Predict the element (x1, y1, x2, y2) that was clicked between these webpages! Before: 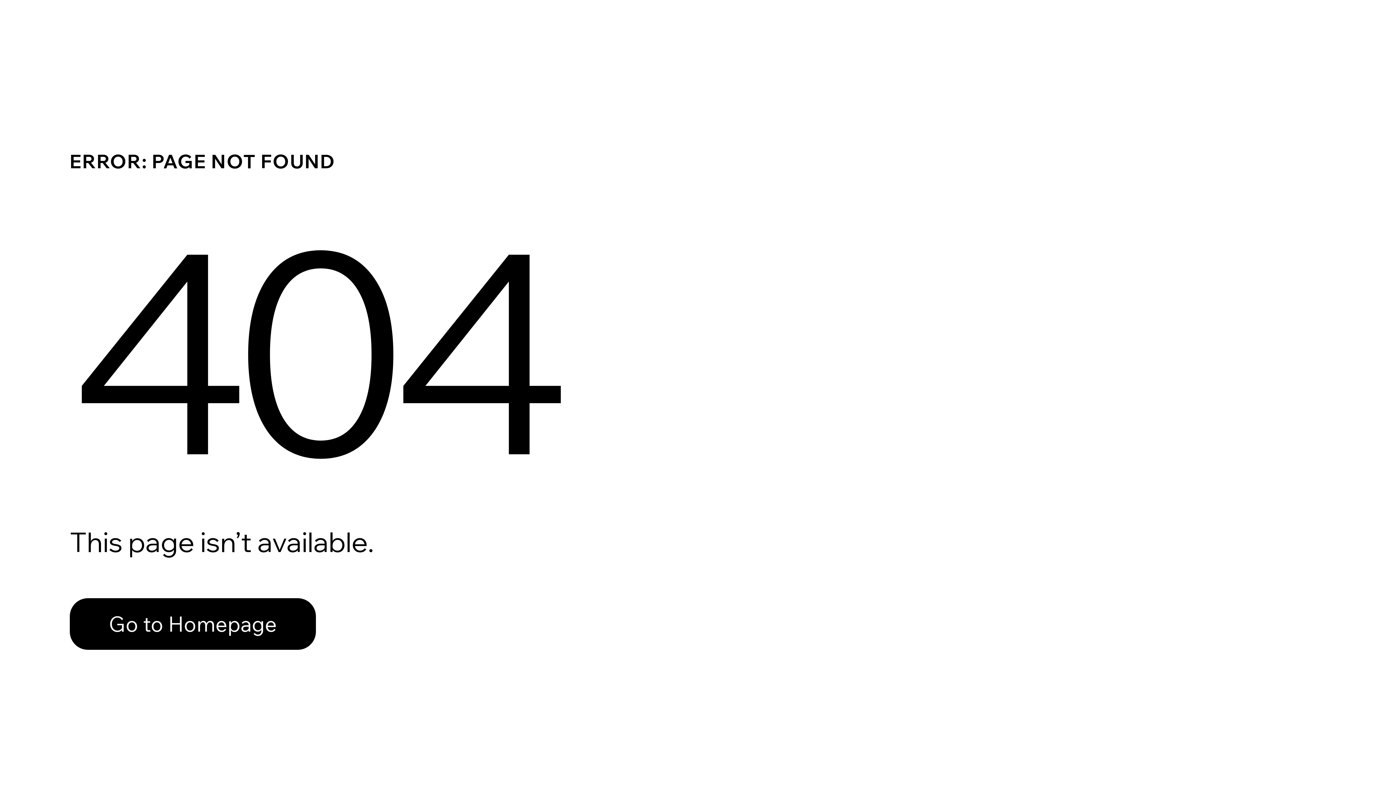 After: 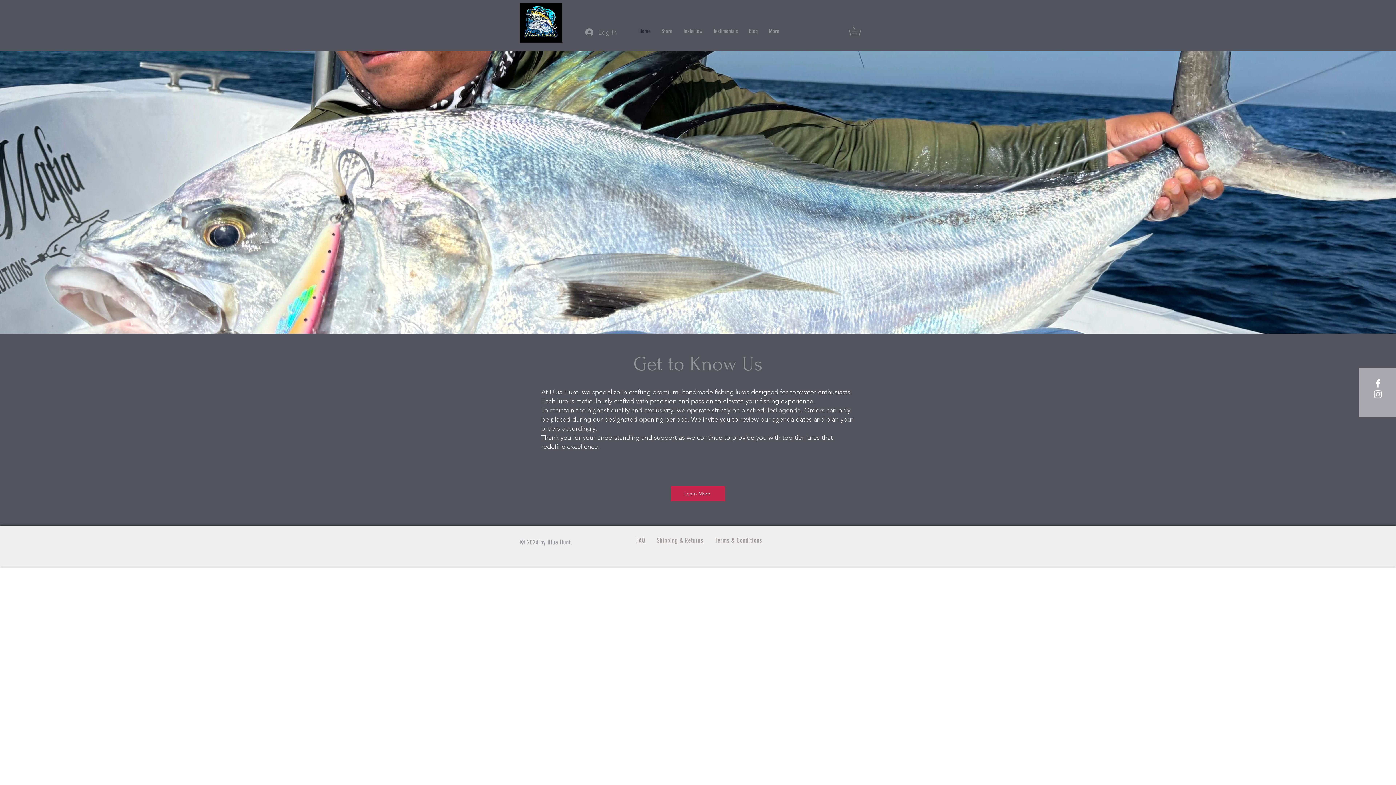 Action: label: Go to Homepage bbox: (69, 598, 316, 650)